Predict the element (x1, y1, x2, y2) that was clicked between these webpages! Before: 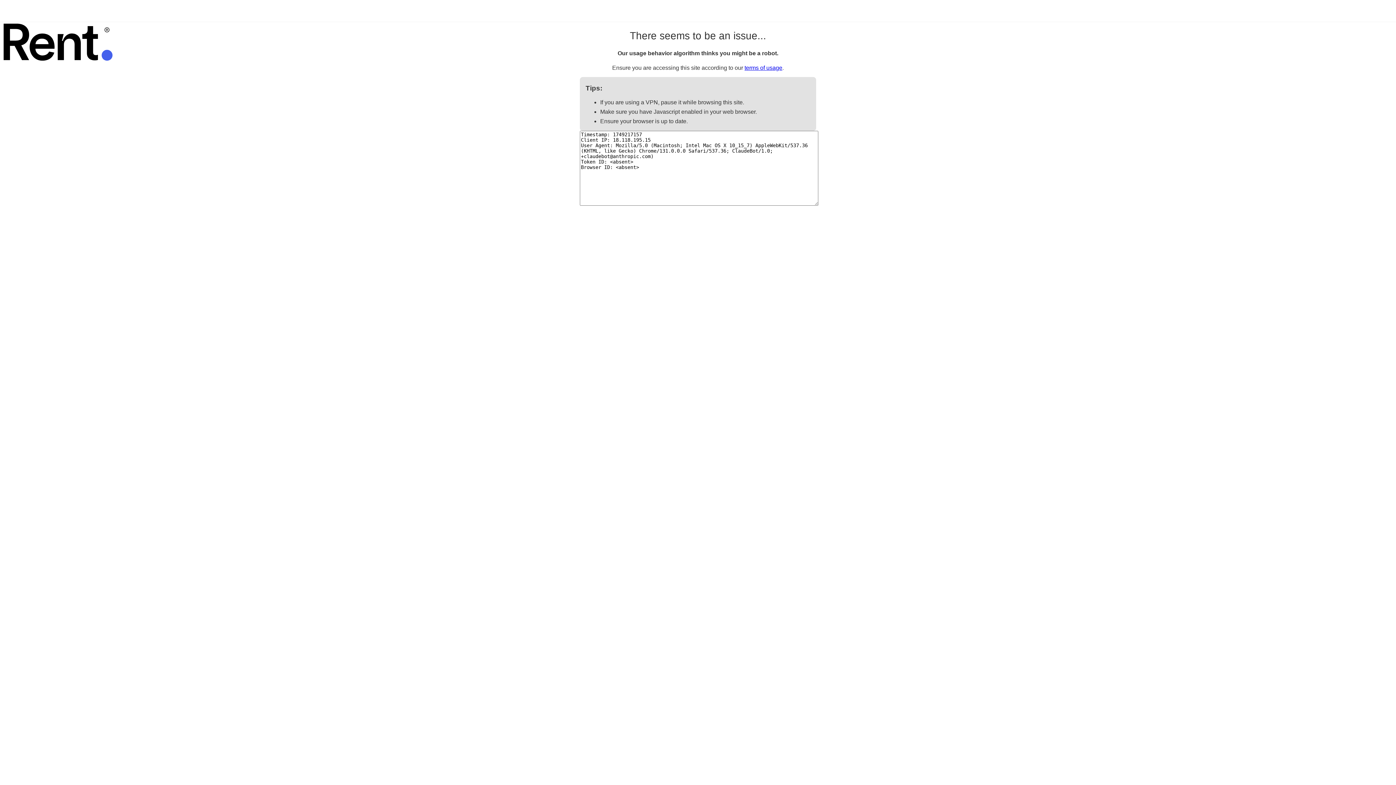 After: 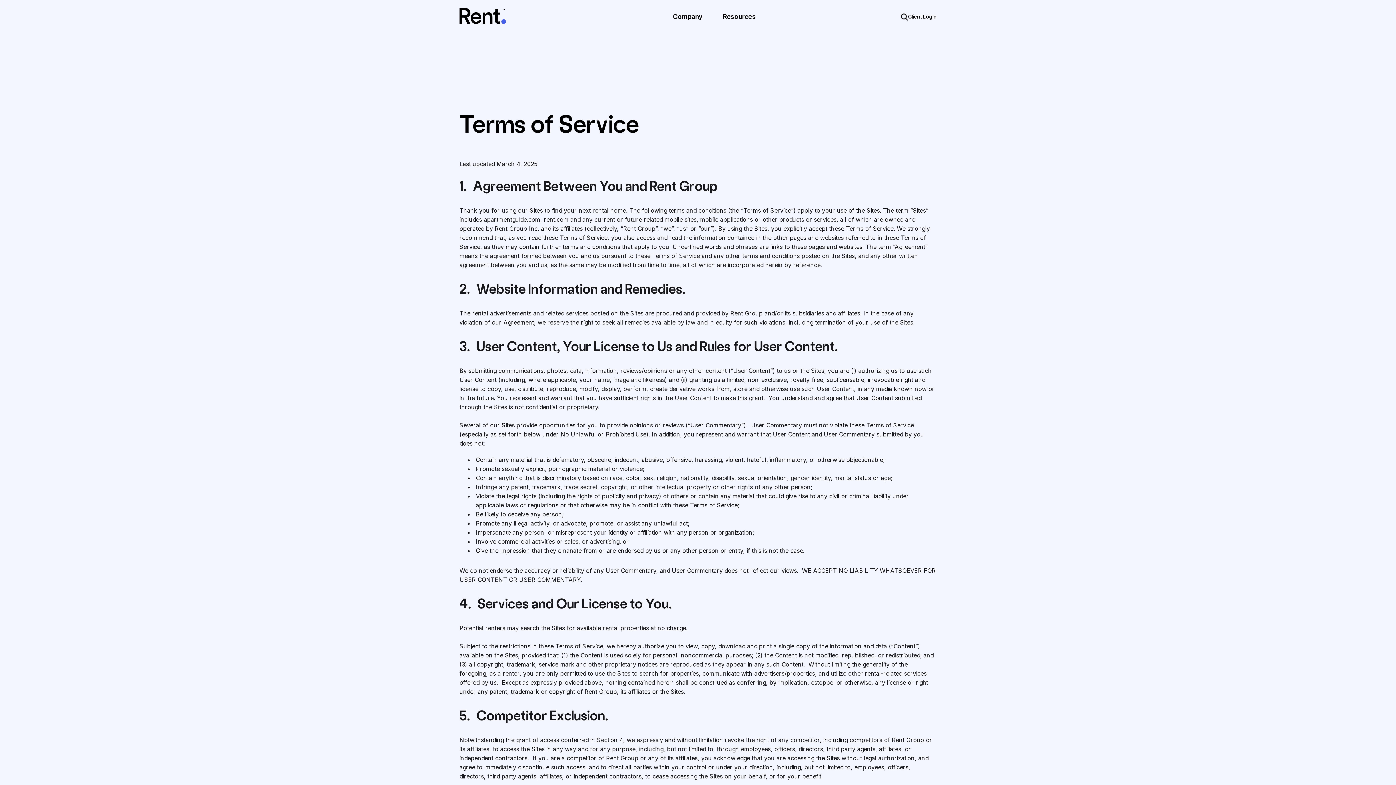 Action: bbox: (744, 64, 782, 70) label: terms of usage